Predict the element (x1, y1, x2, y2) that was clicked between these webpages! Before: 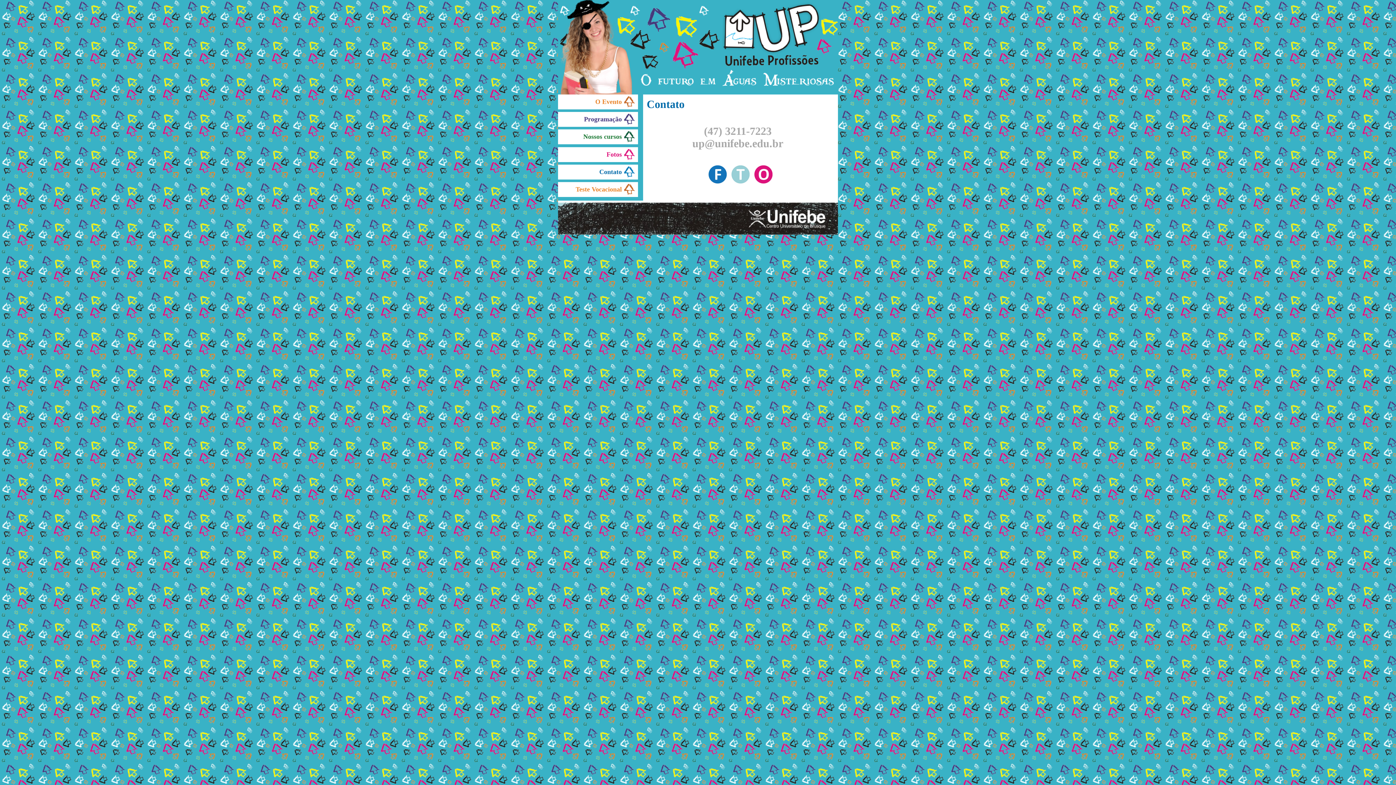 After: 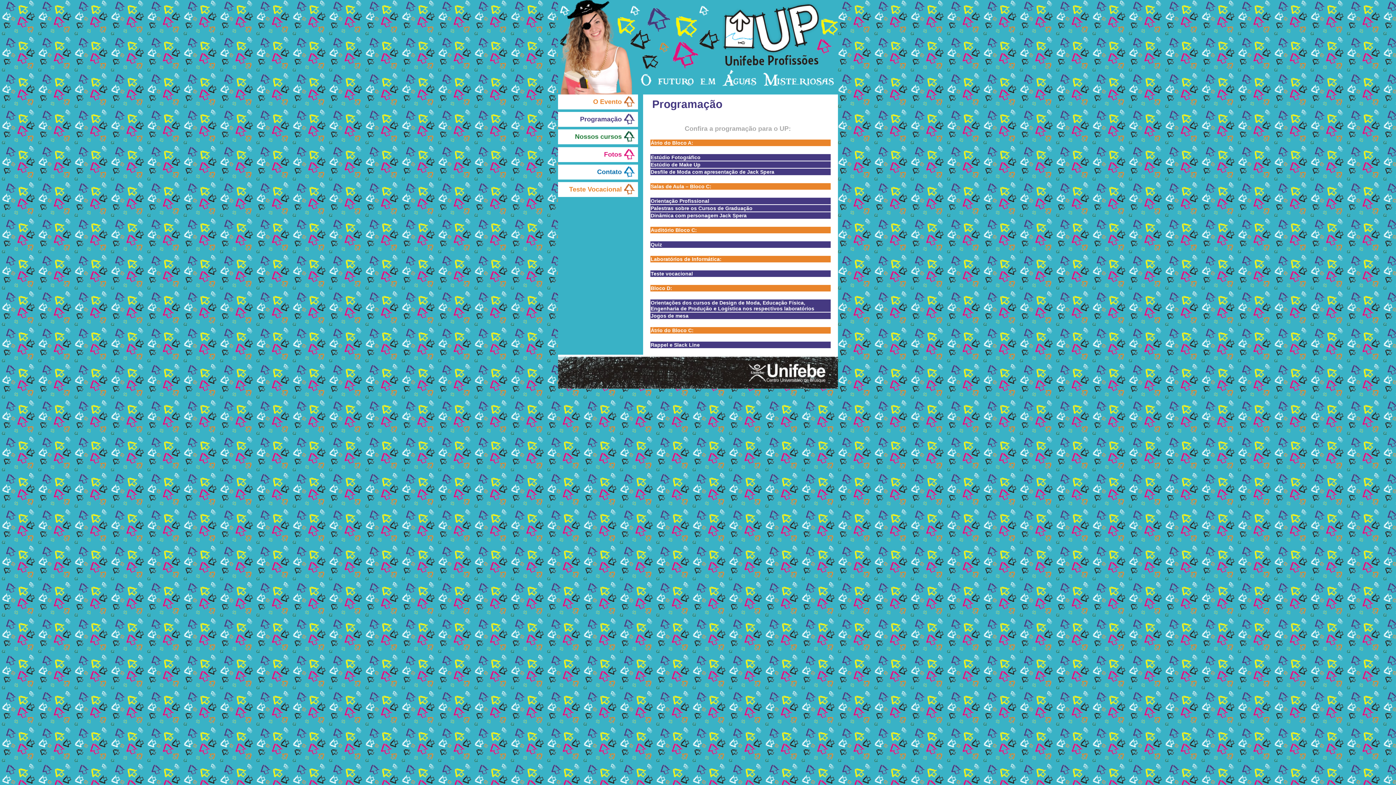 Action: bbox: (558, 112, 638, 126) label: Programação